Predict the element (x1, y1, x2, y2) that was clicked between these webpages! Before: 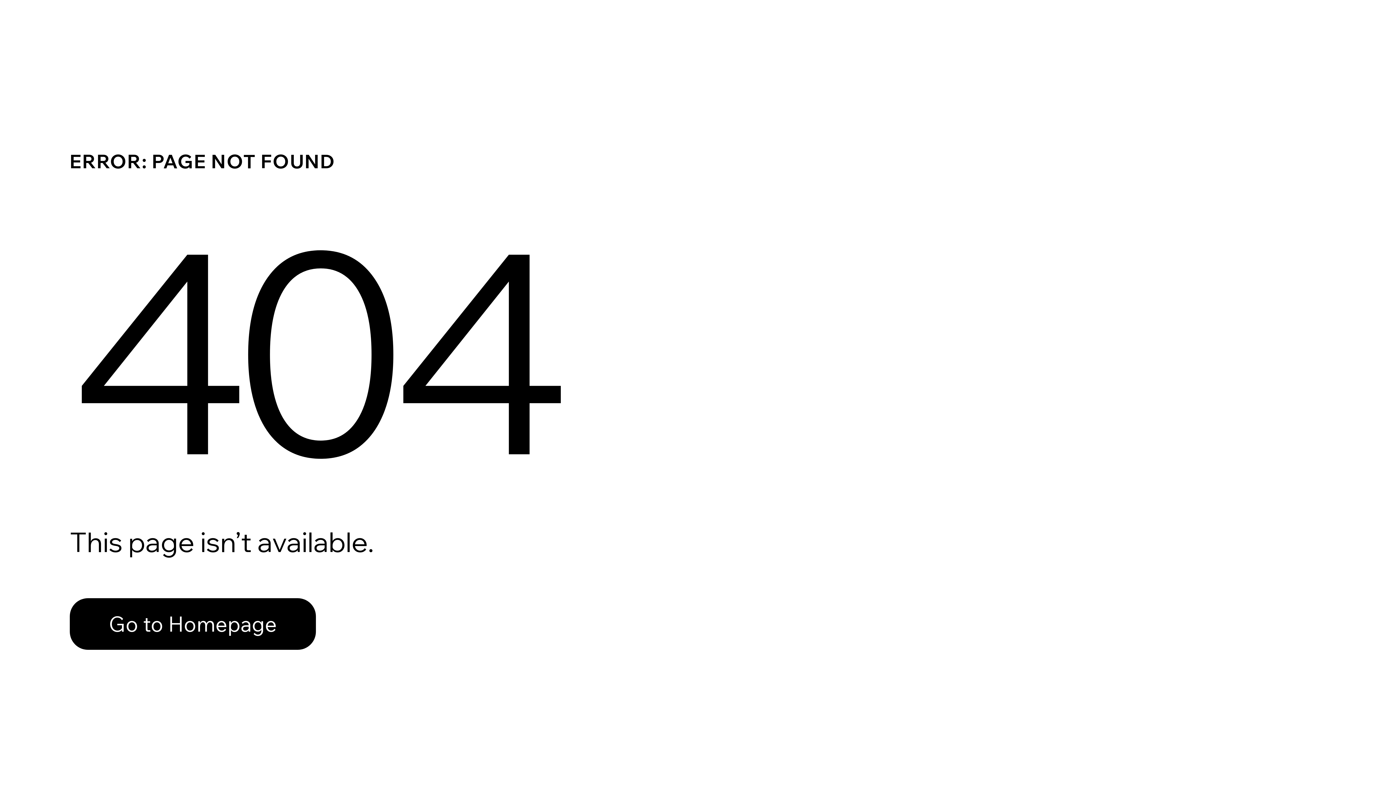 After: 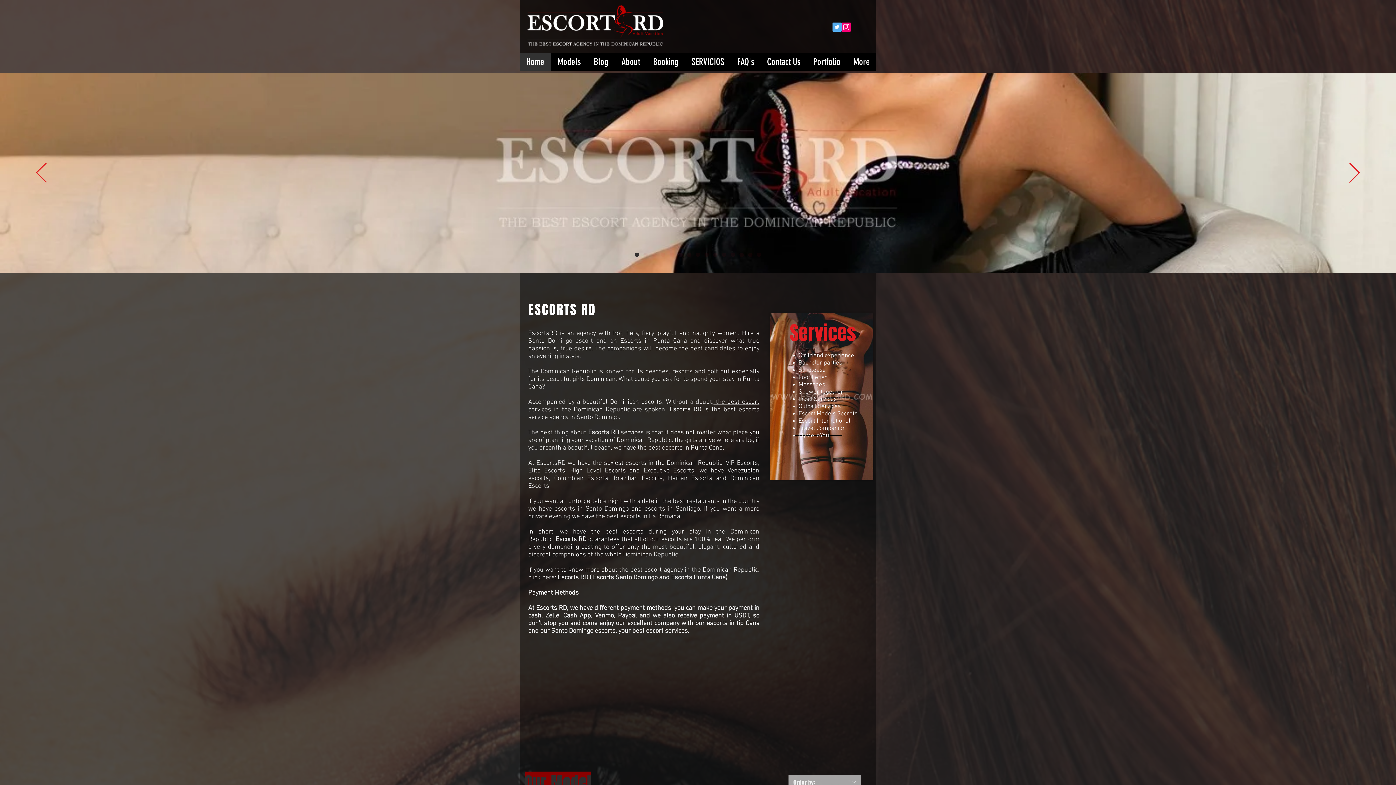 Action: label: Go to Homepage bbox: (69, 598, 316, 650)